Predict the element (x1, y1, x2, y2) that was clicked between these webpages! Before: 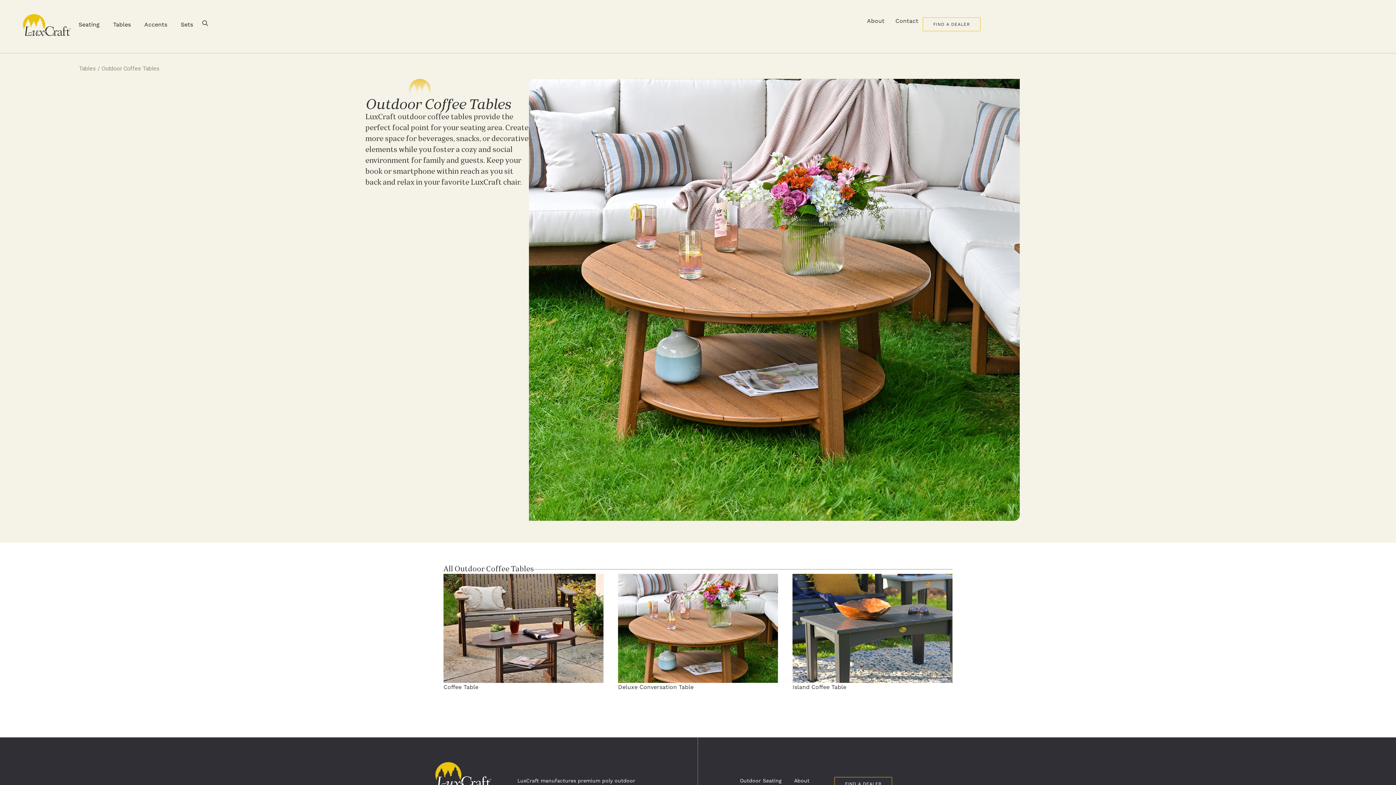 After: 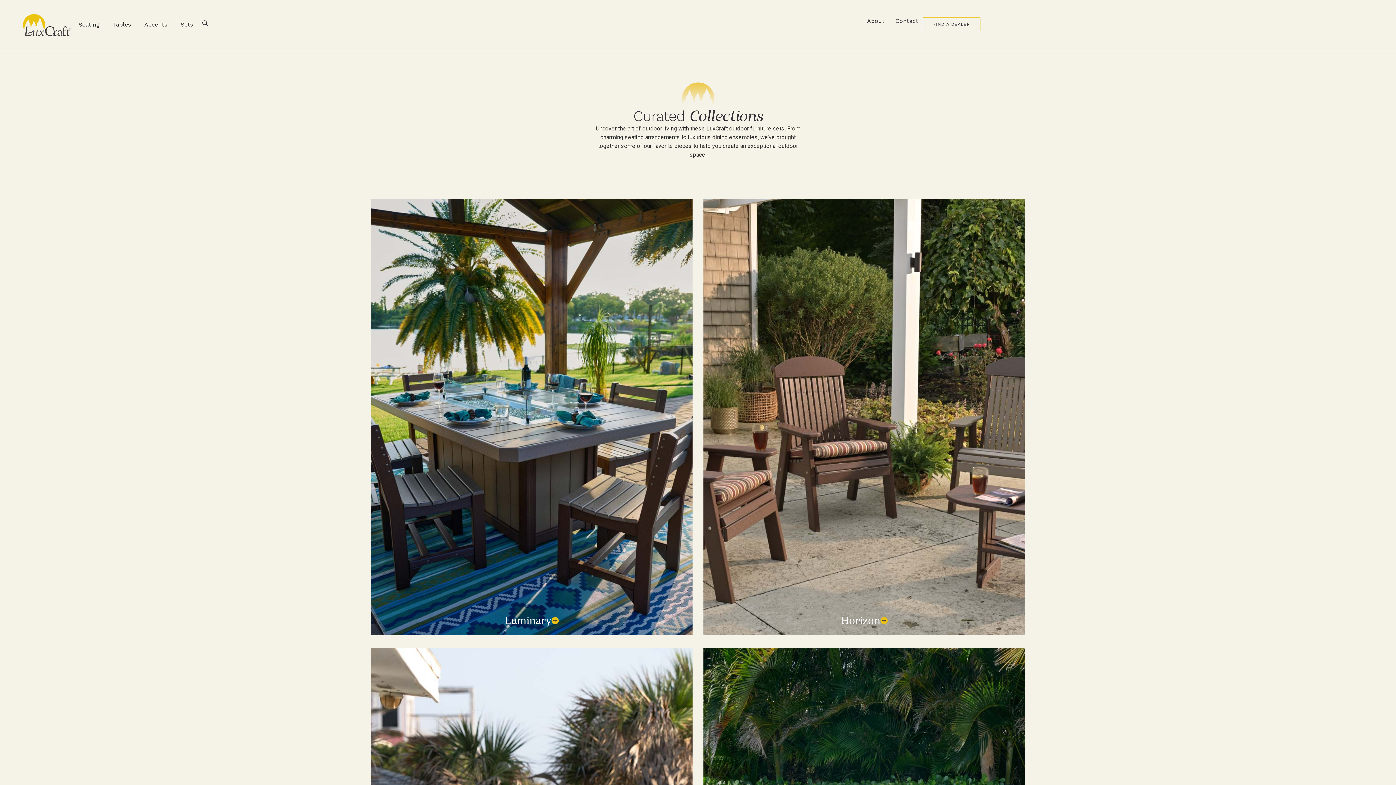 Action: bbox: (180, 20, 193, 29) label: Sets